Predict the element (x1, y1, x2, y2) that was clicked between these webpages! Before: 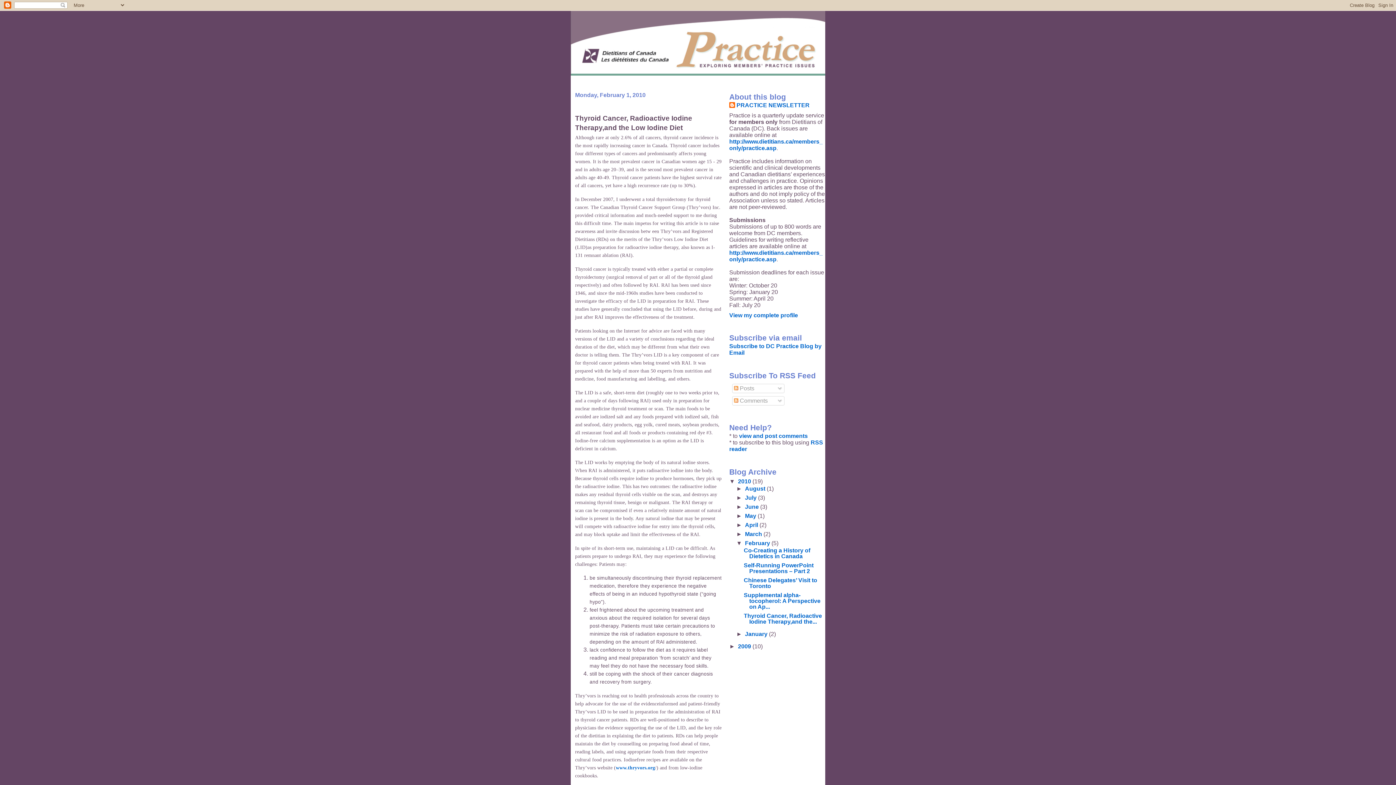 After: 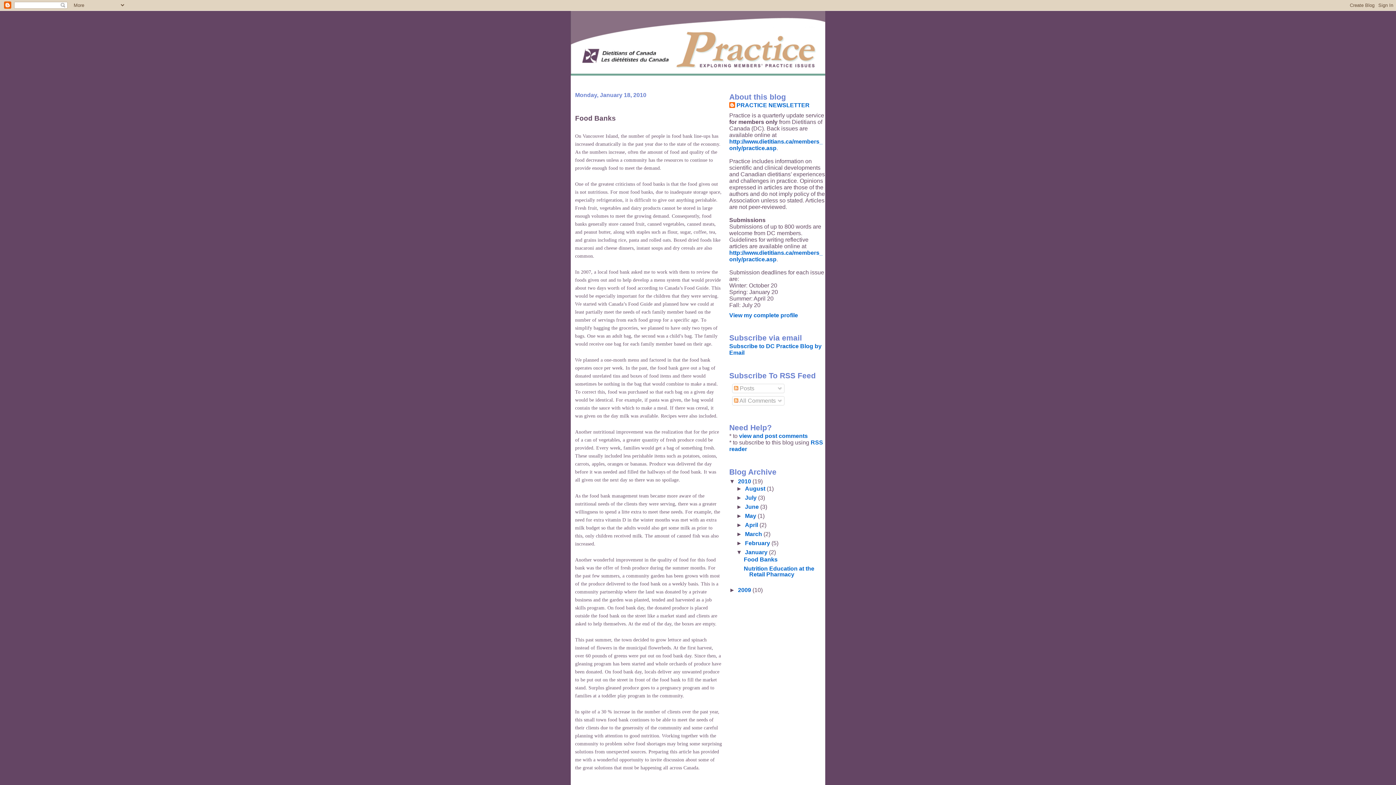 Action: label: January  bbox: (745, 631, 769, 637)